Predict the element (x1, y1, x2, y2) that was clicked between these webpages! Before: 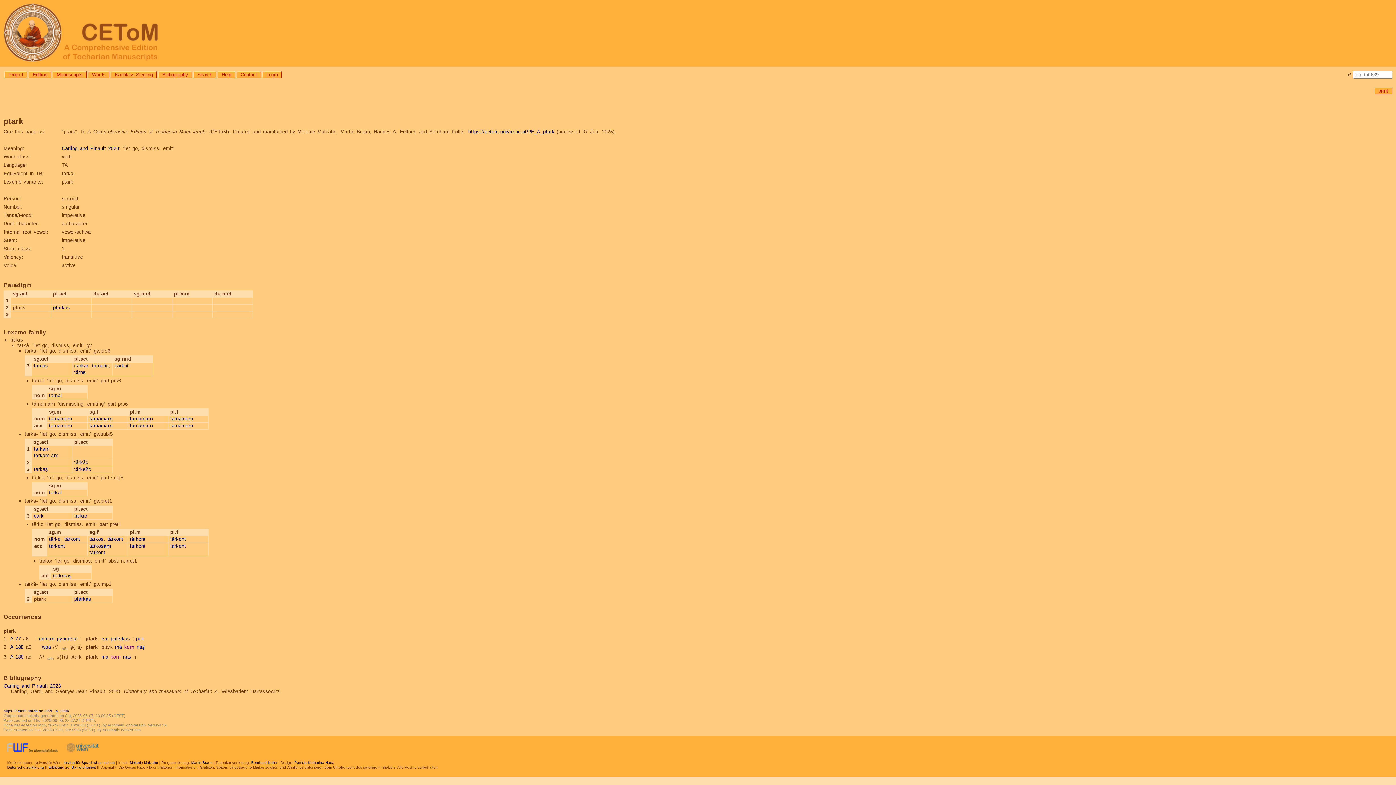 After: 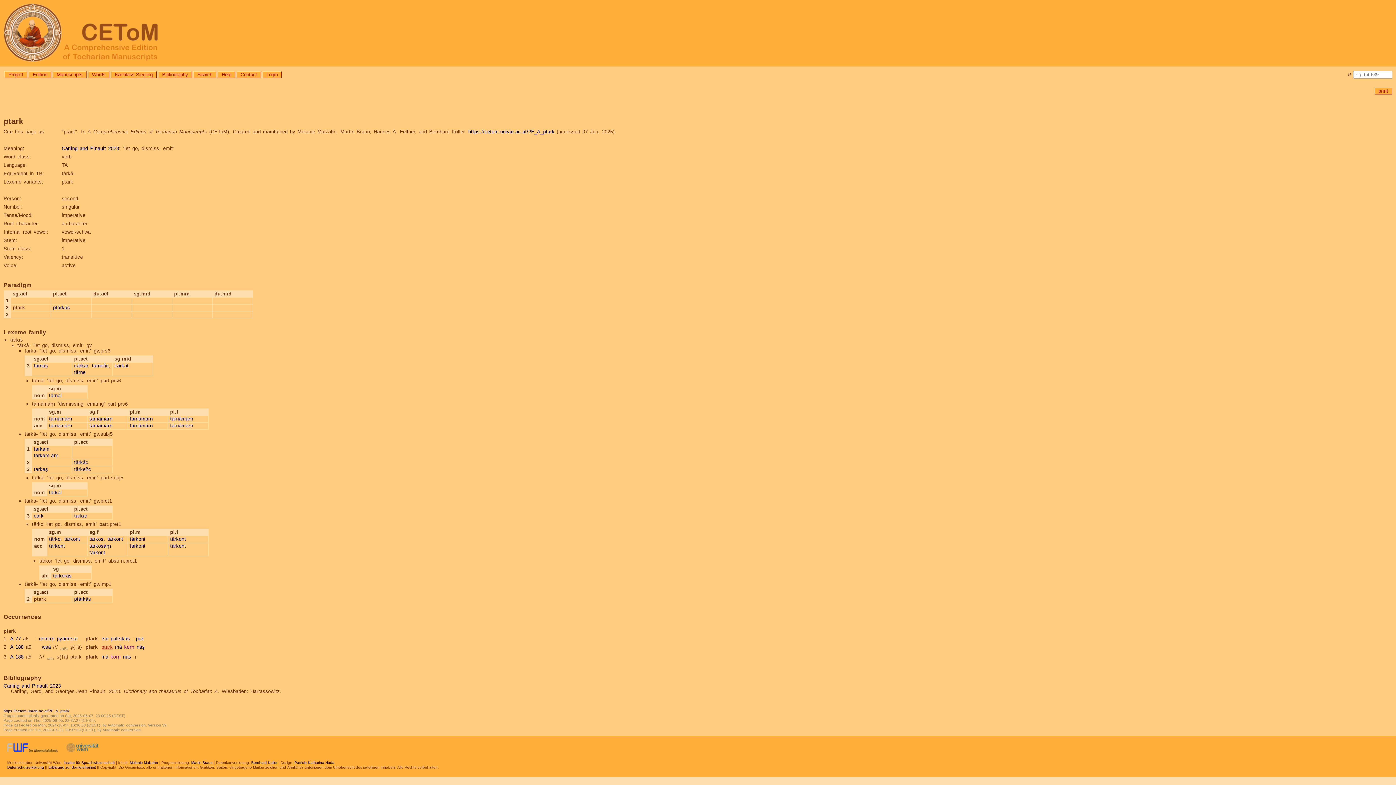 Action: label: ptark bbox: (101, 644, 112, 650)